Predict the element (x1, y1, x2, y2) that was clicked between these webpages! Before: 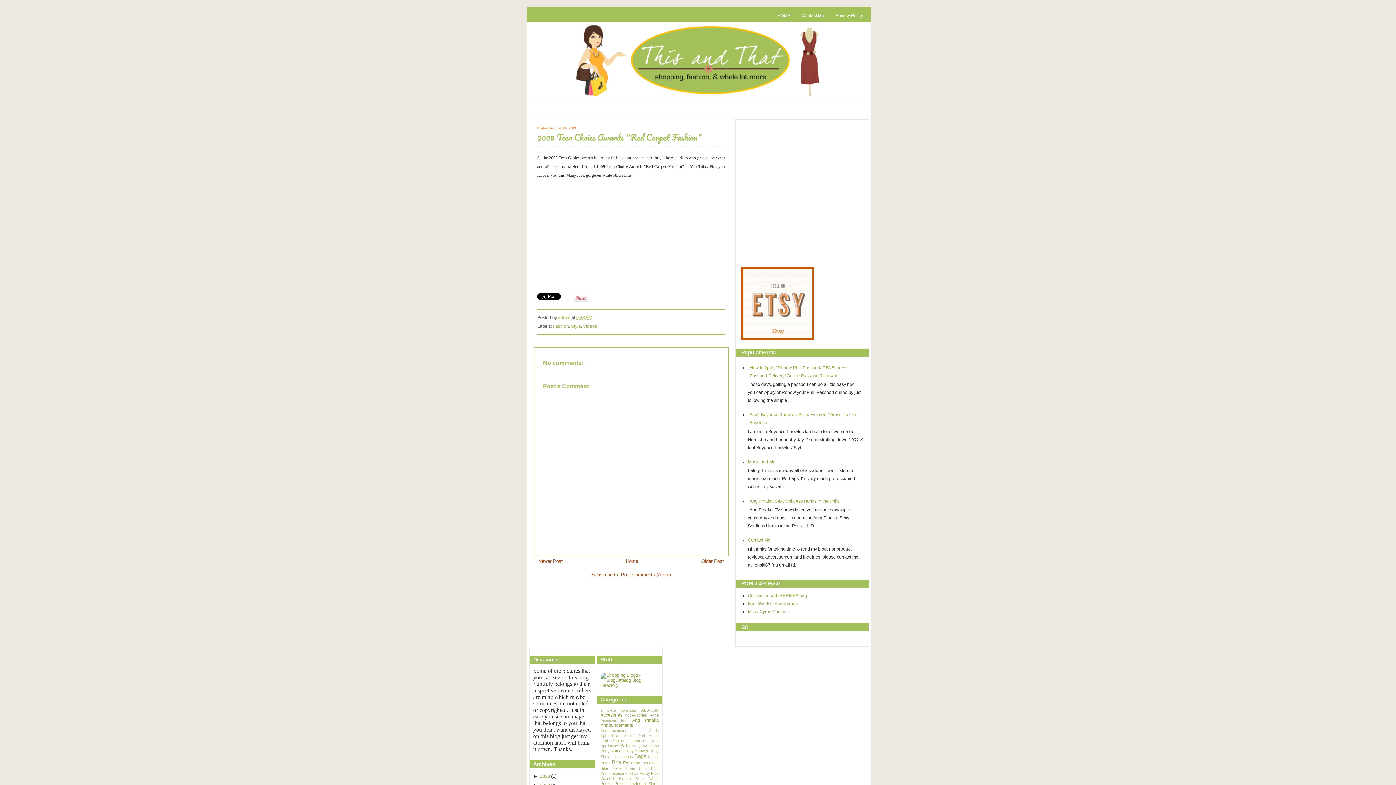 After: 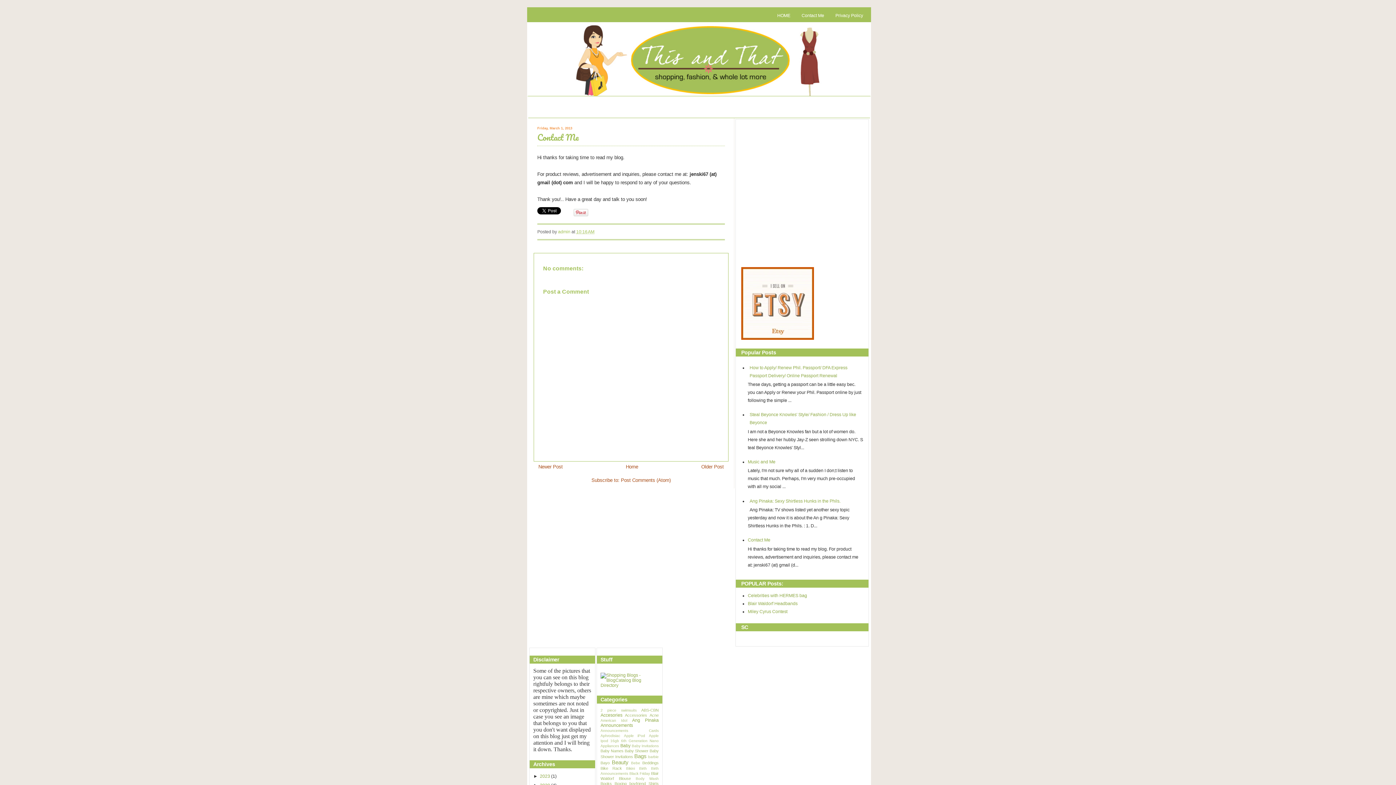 Action: bbox: (748, 537, 770, 543) label: Contact Me